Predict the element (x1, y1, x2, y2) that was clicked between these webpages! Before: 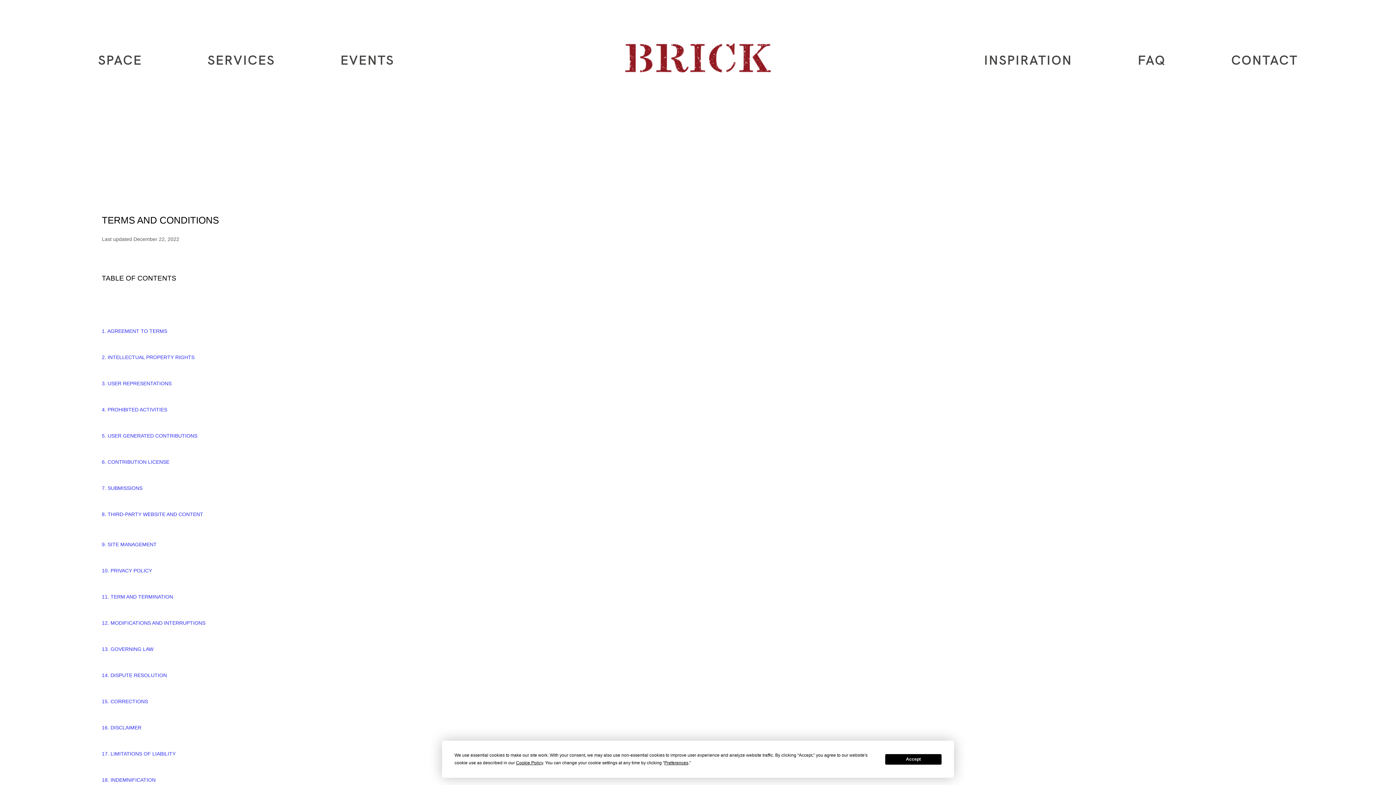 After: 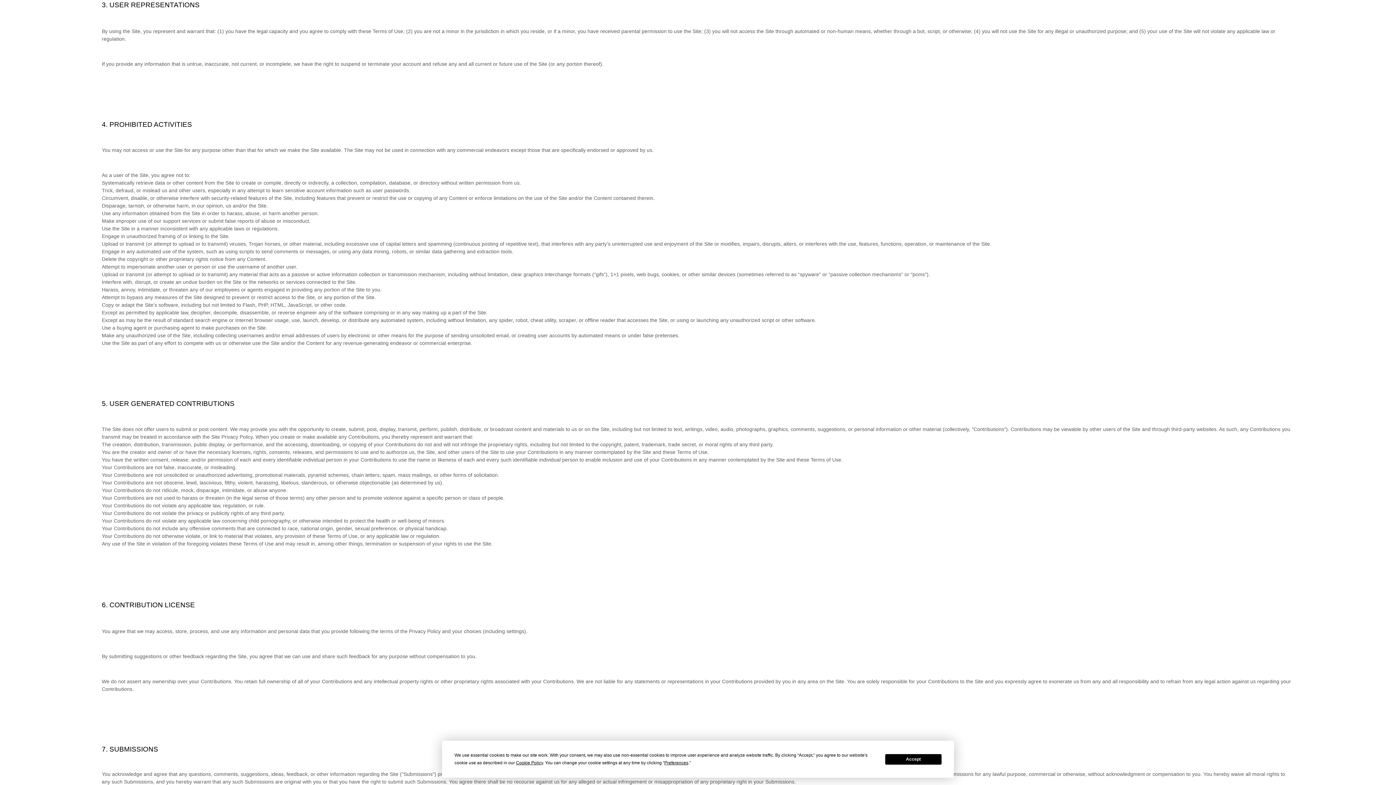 Action: label: 3. USER REPRESENTATIONS bbox: (101, 380, 171, 386)